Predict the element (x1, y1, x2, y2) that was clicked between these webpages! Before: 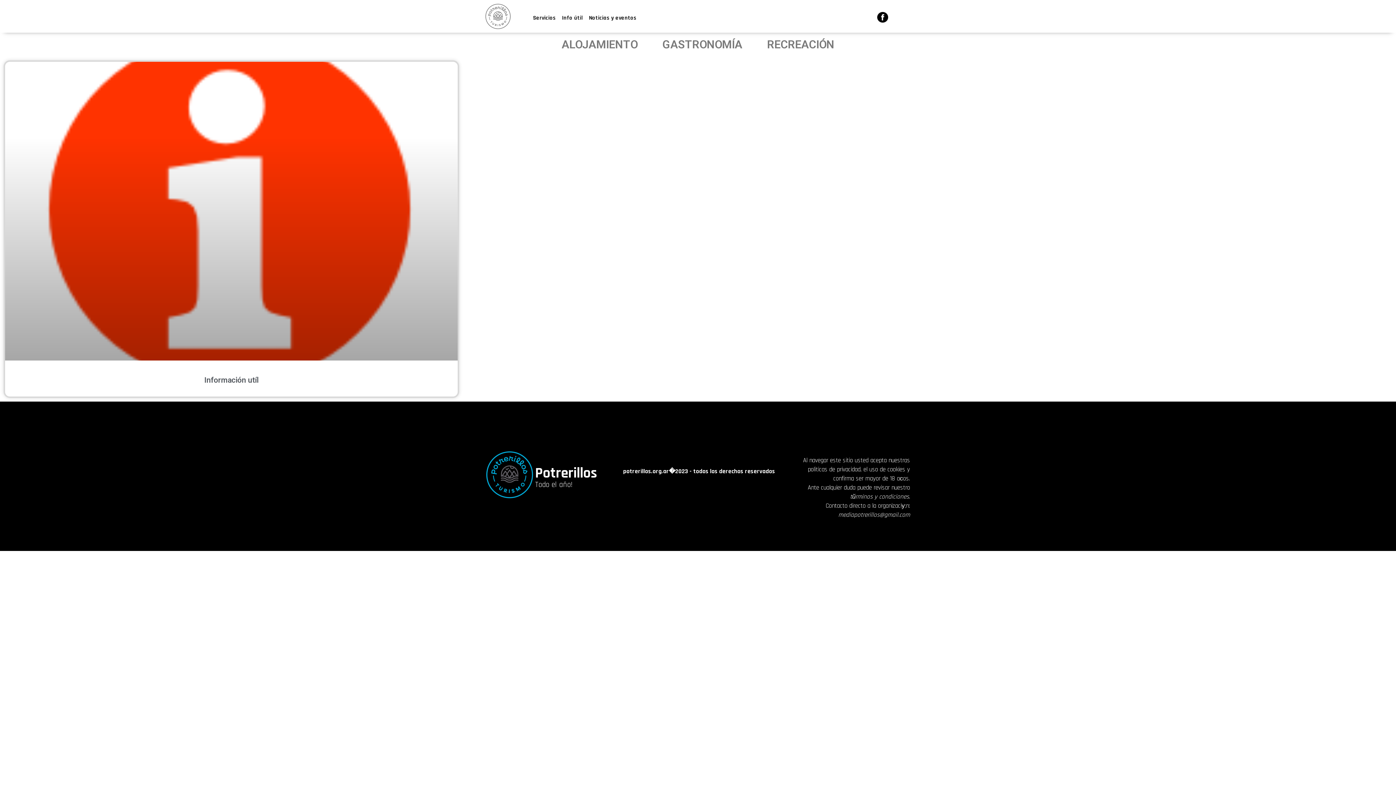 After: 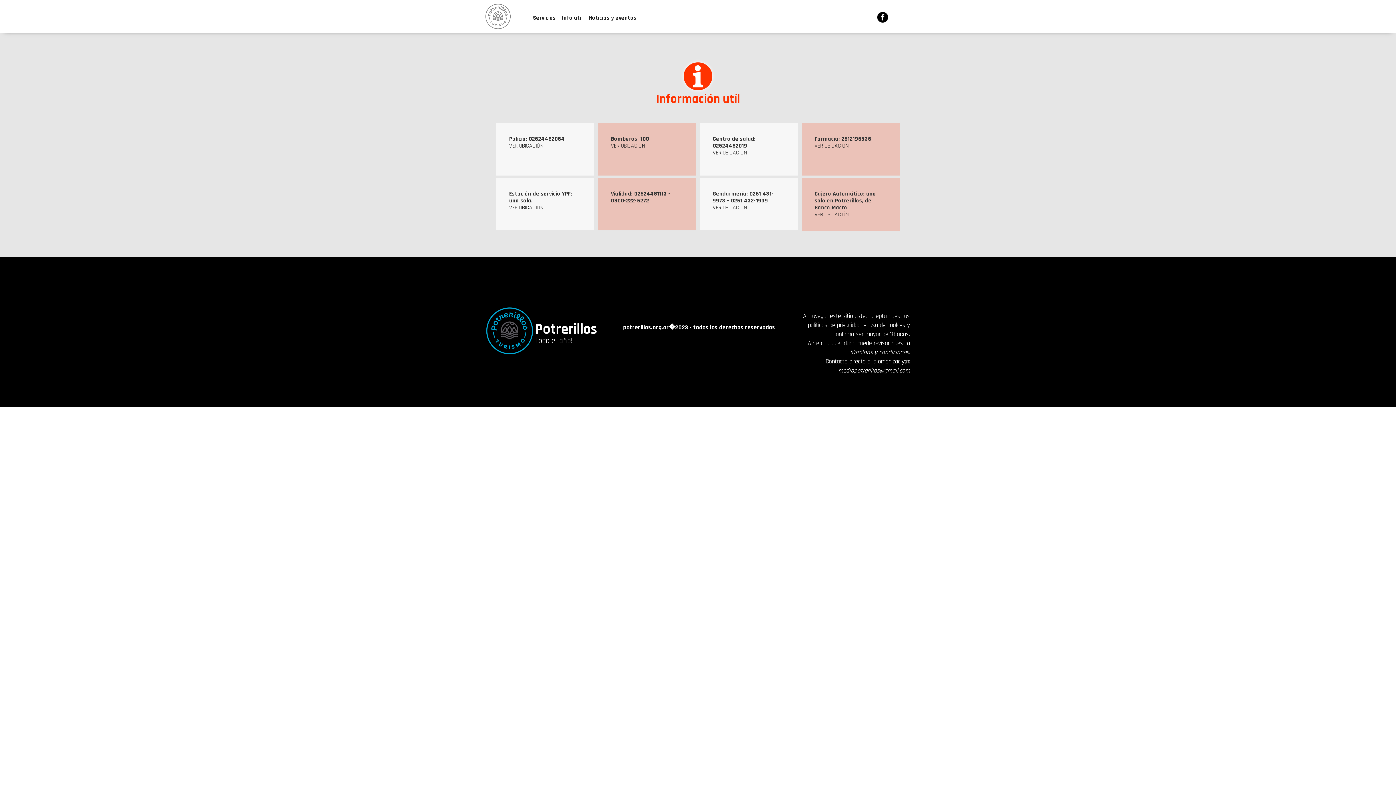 Action: bbox: (204, 375, 258, 384) label: Información utíl